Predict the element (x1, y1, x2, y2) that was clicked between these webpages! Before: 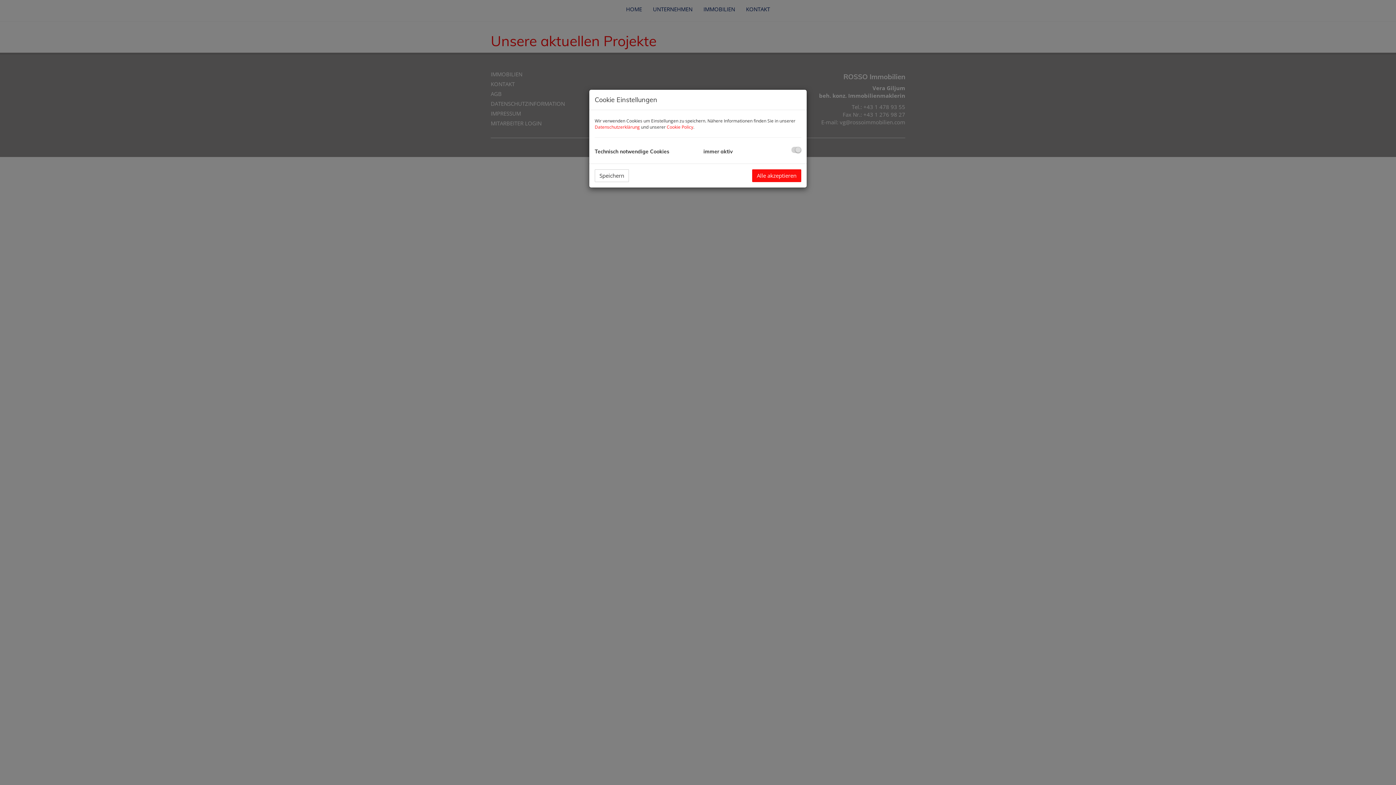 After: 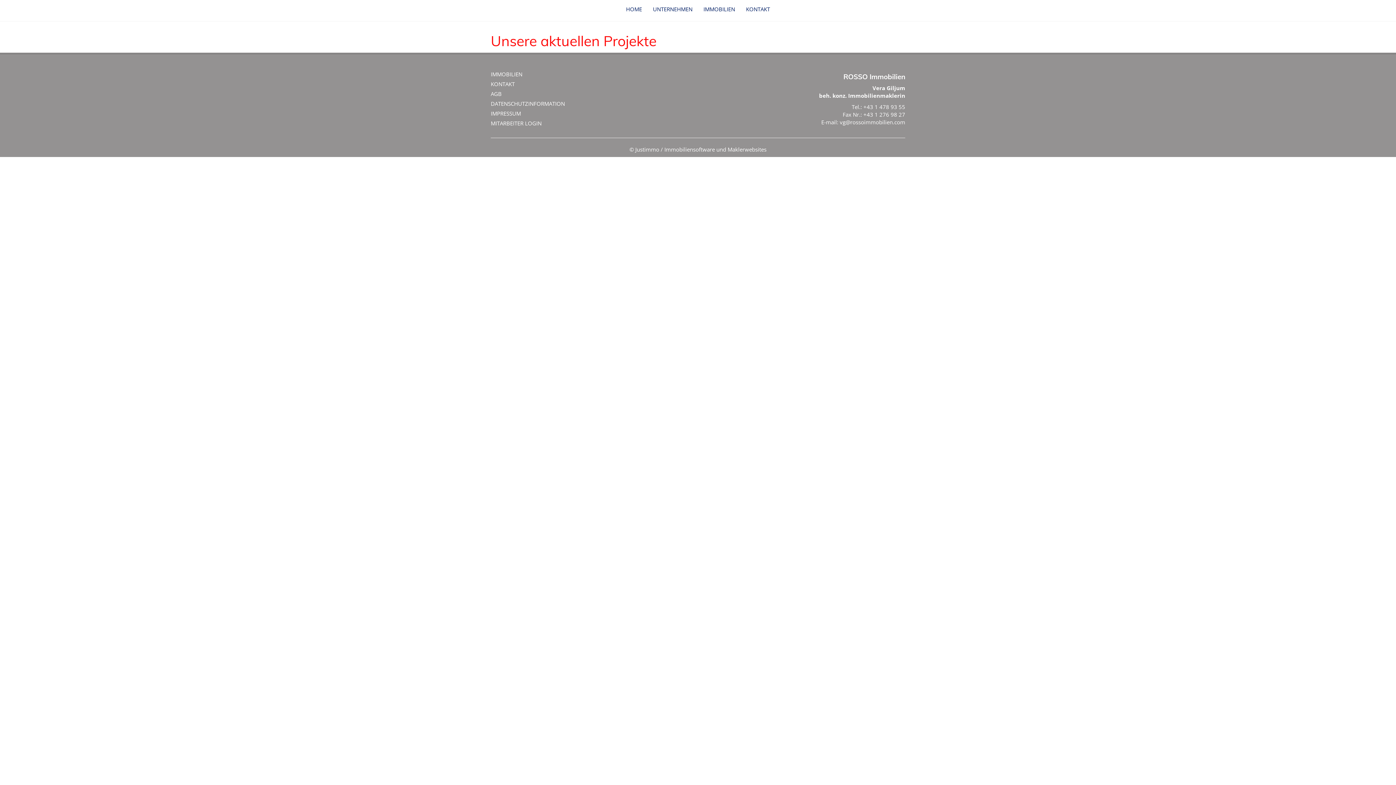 Action: label: Speichern bbox: (594, 169, 629, 182)